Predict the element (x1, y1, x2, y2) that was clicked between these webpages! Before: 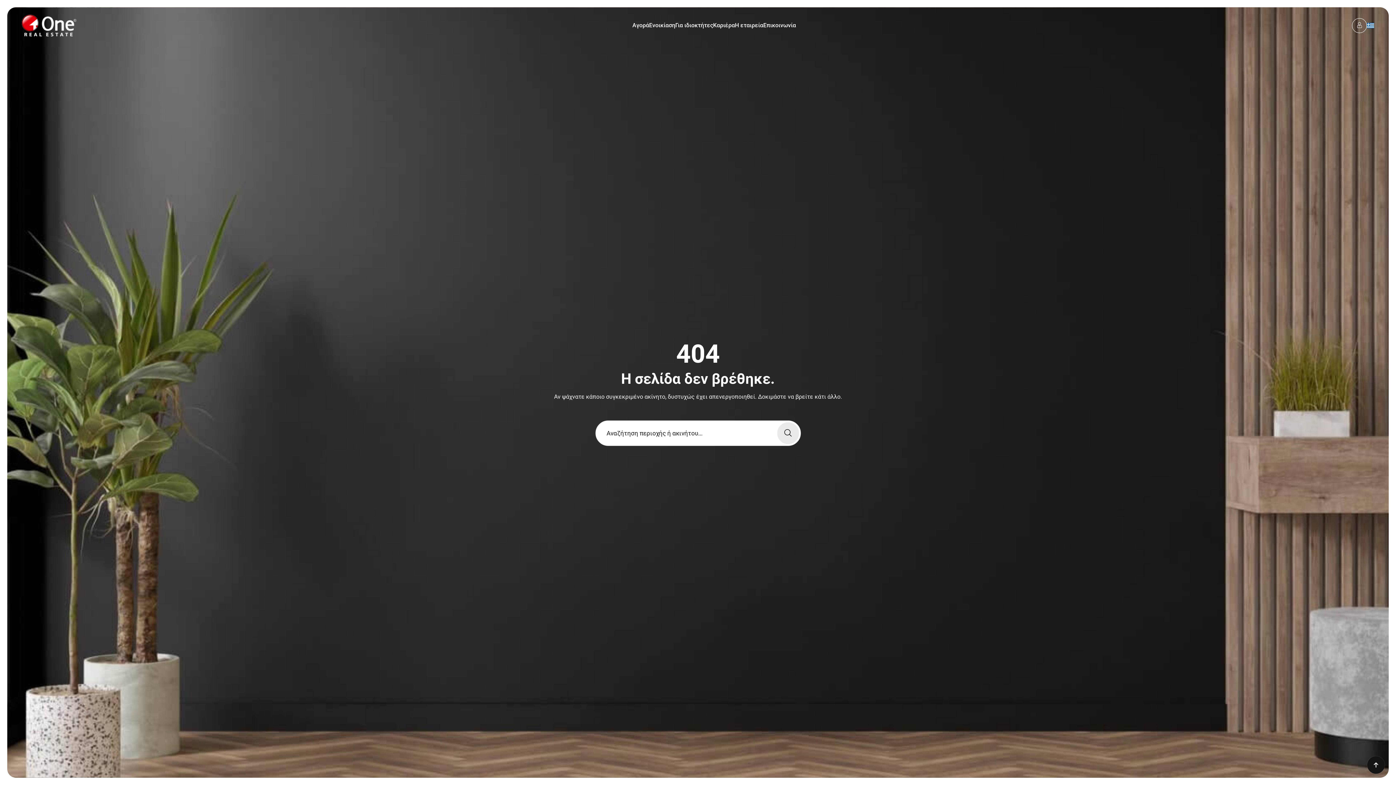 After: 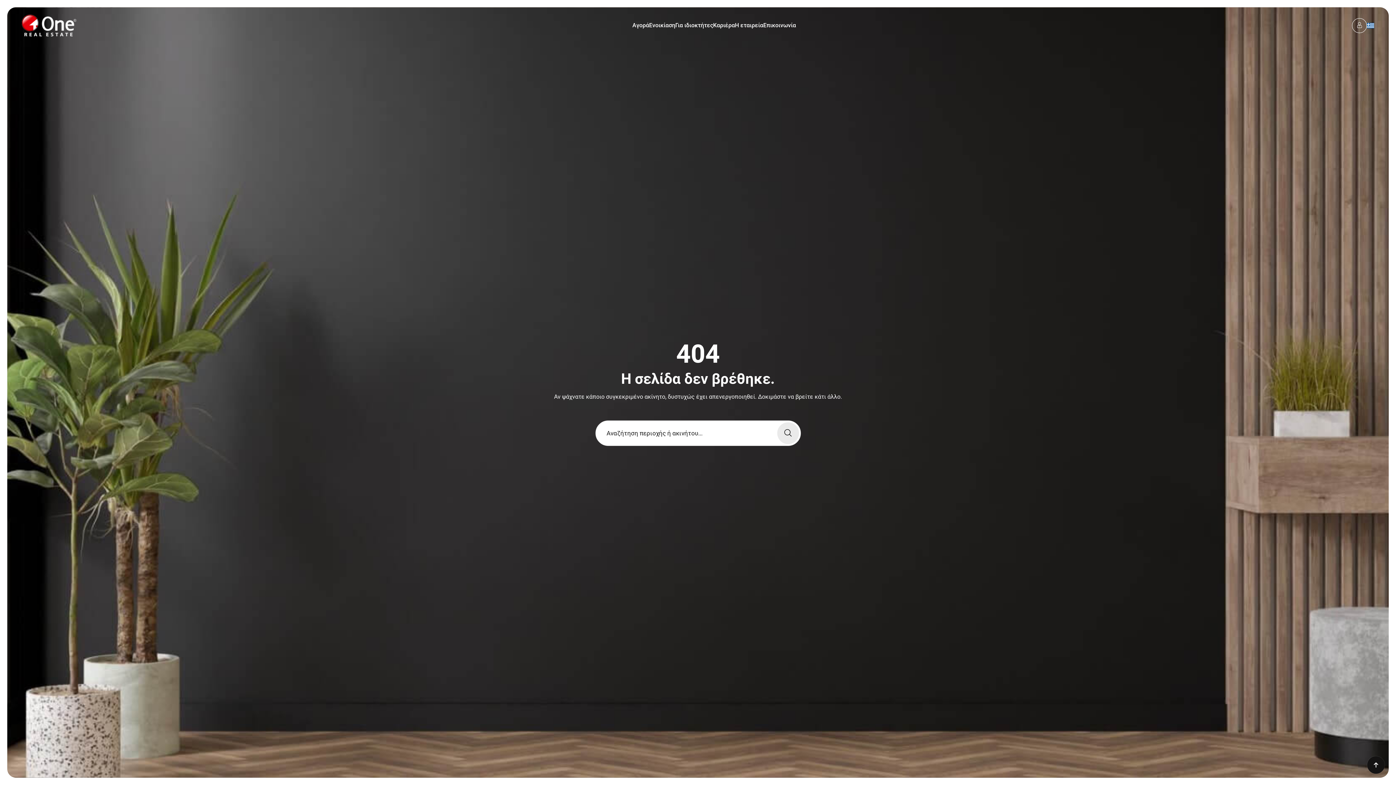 Action: bbox: (777, 422, 799, 444)